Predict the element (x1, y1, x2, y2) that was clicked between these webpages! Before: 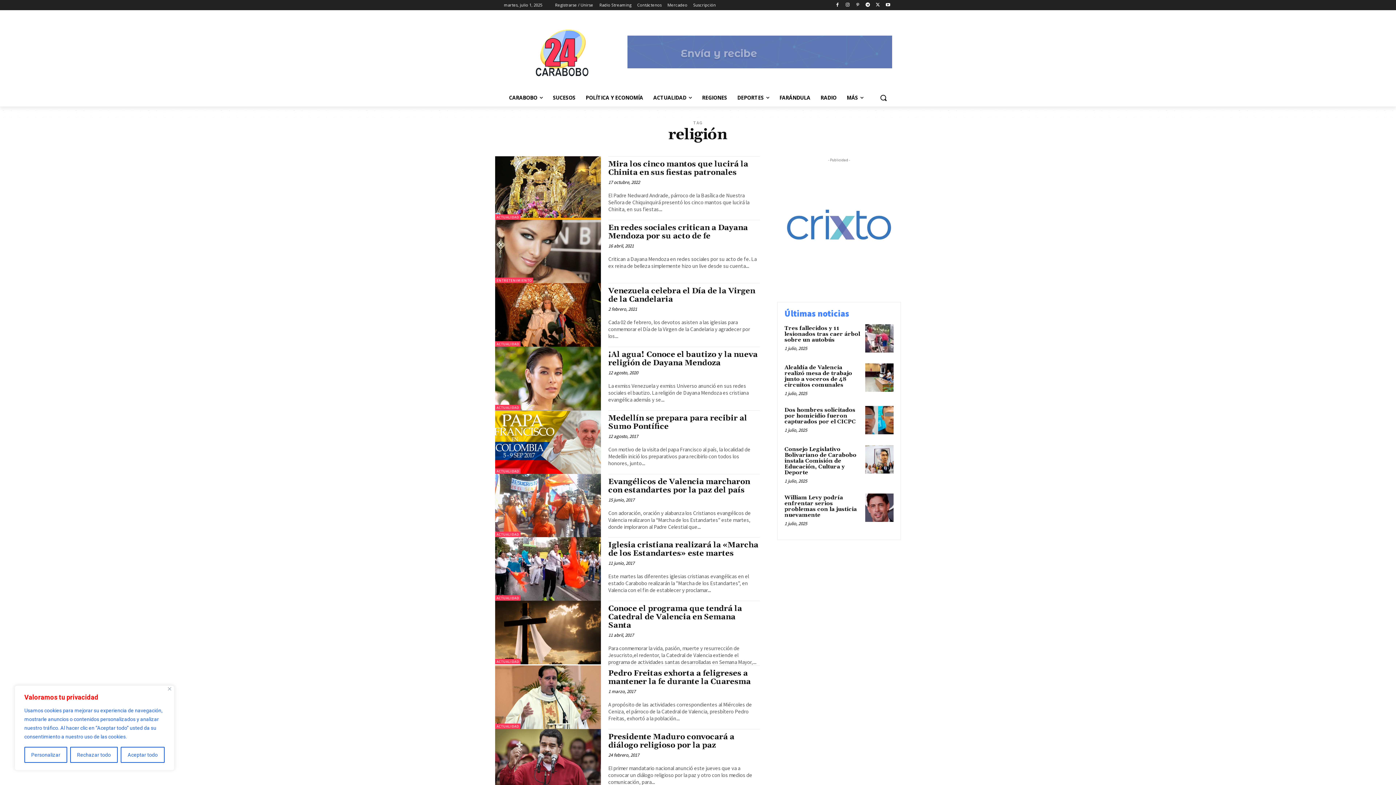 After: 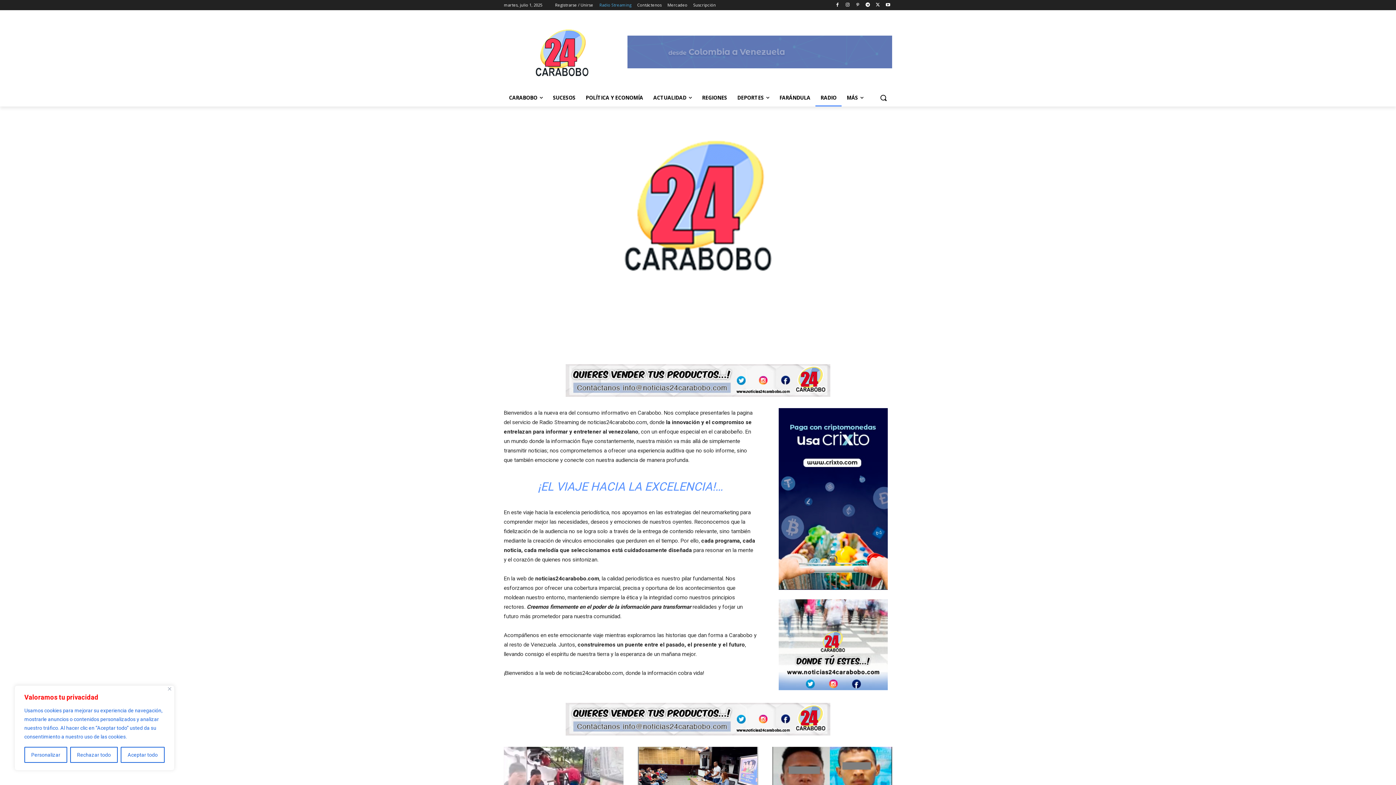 Action: label: RADIO bbox: (815, 89, 841, 106)